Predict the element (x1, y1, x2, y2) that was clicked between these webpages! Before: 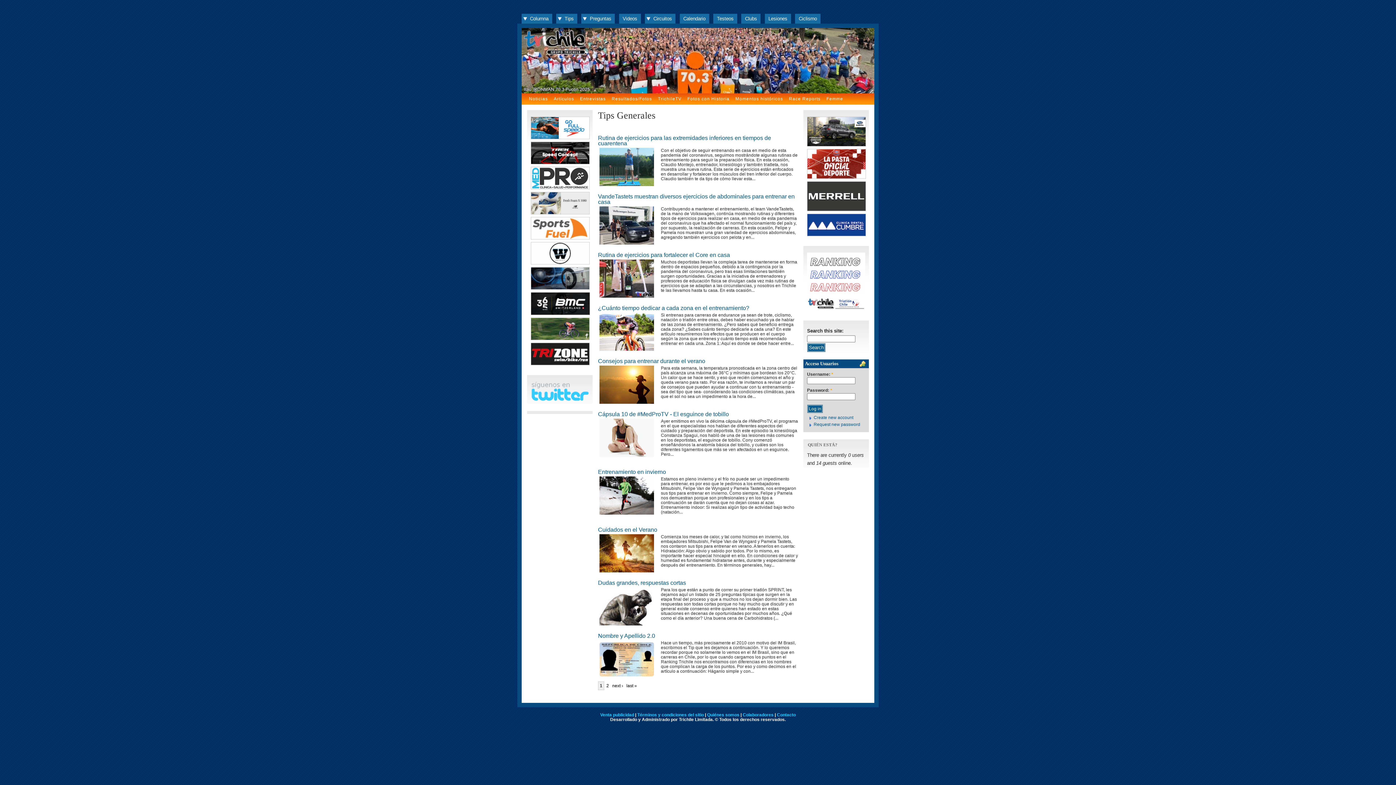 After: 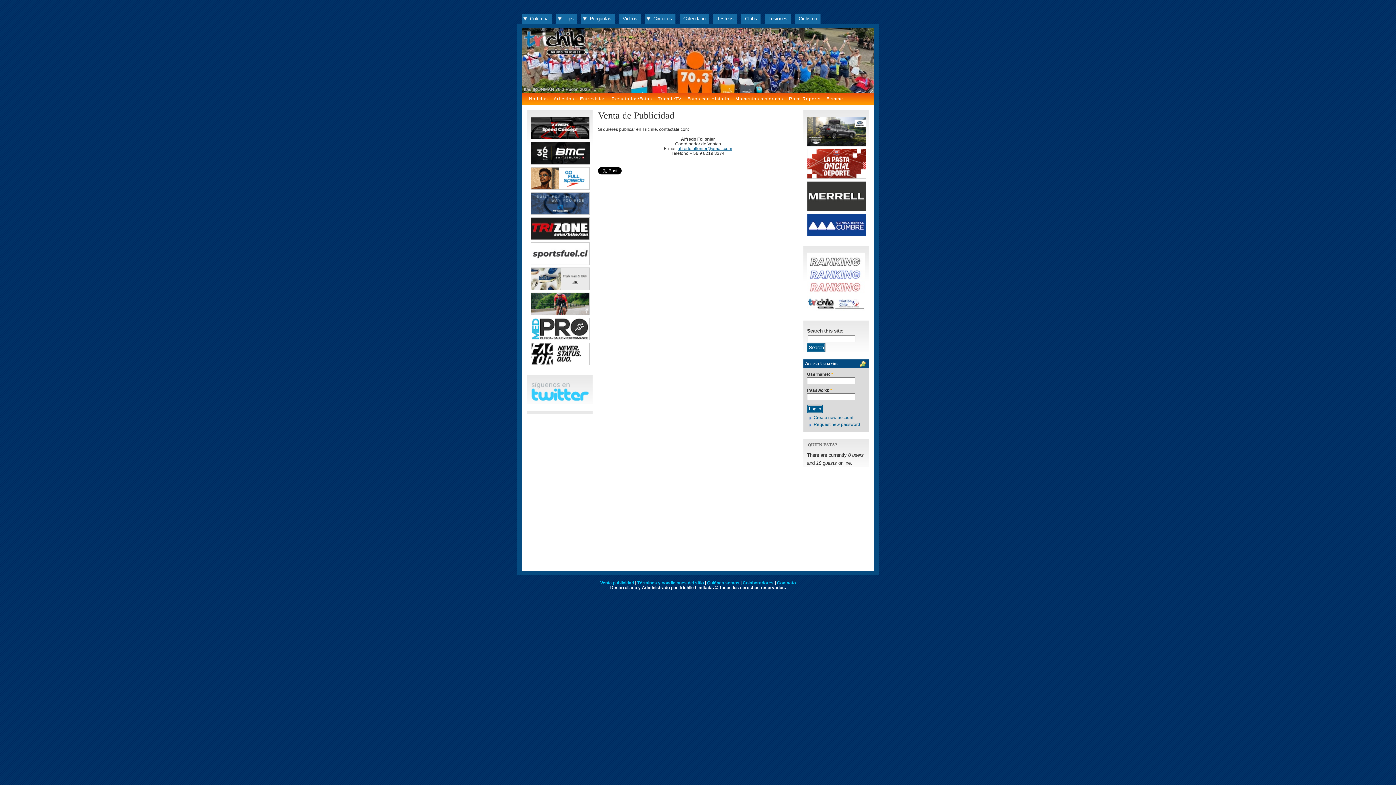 Action: bbox: (600, 712, 634, 717) label: Venta publicidad